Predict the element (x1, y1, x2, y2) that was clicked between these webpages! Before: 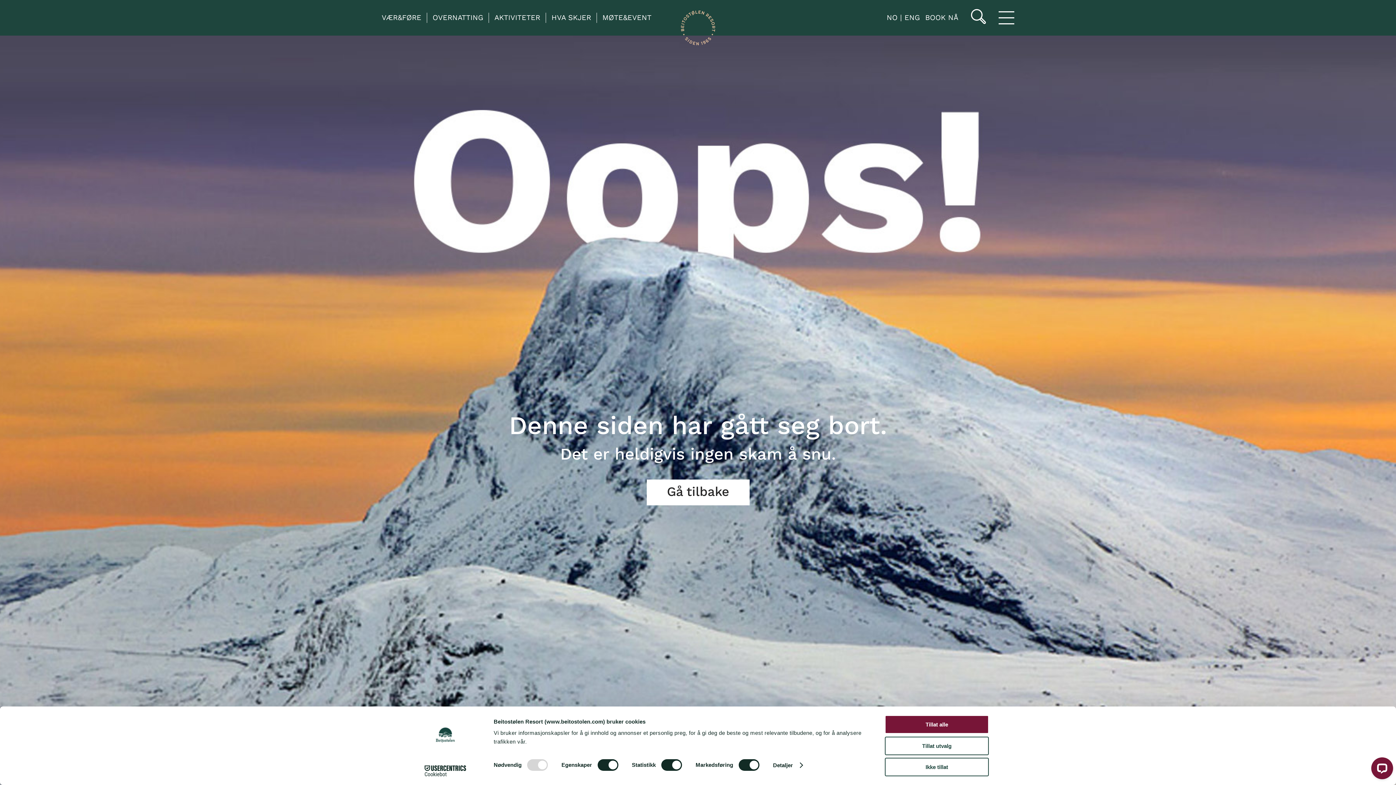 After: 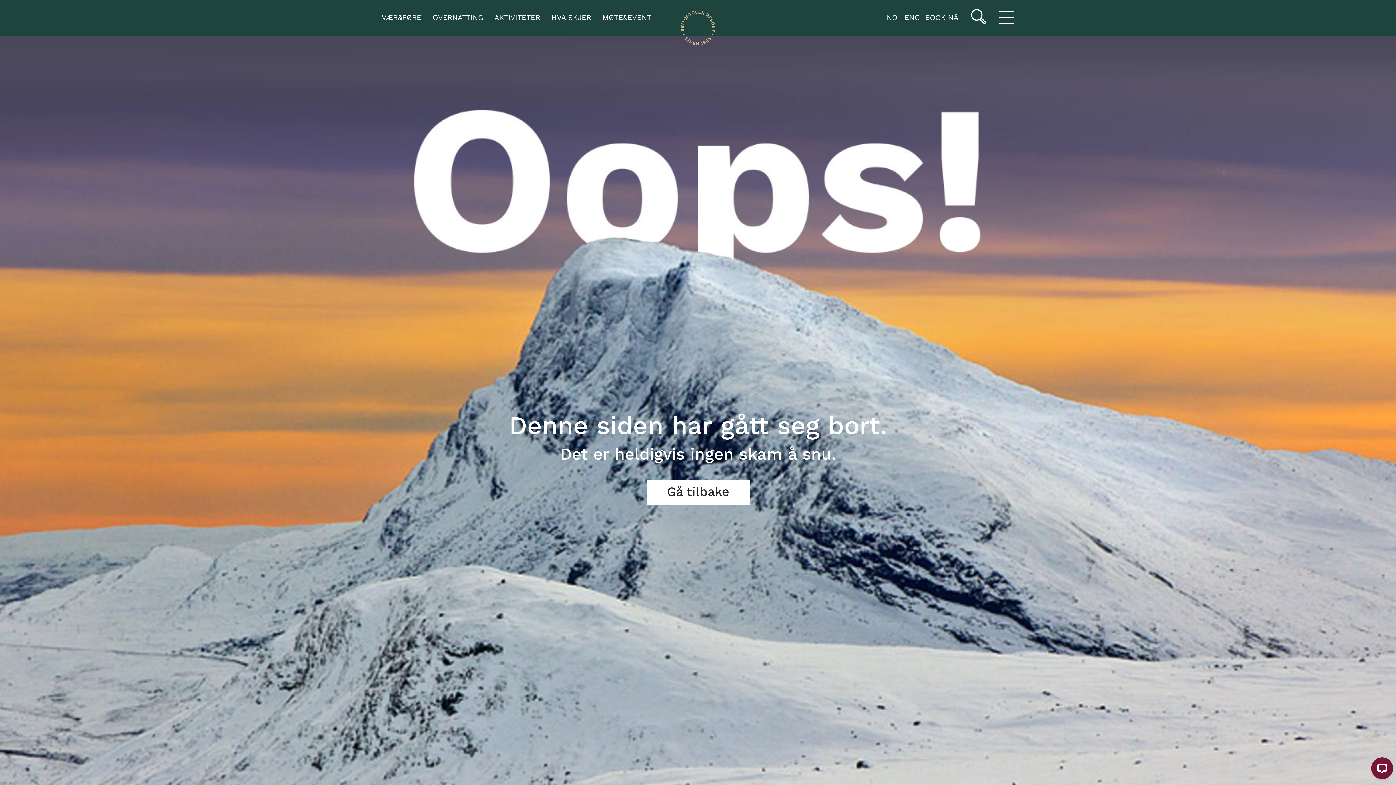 Action: bbox: (885, 758, 989, 776) label: Ikke tillat